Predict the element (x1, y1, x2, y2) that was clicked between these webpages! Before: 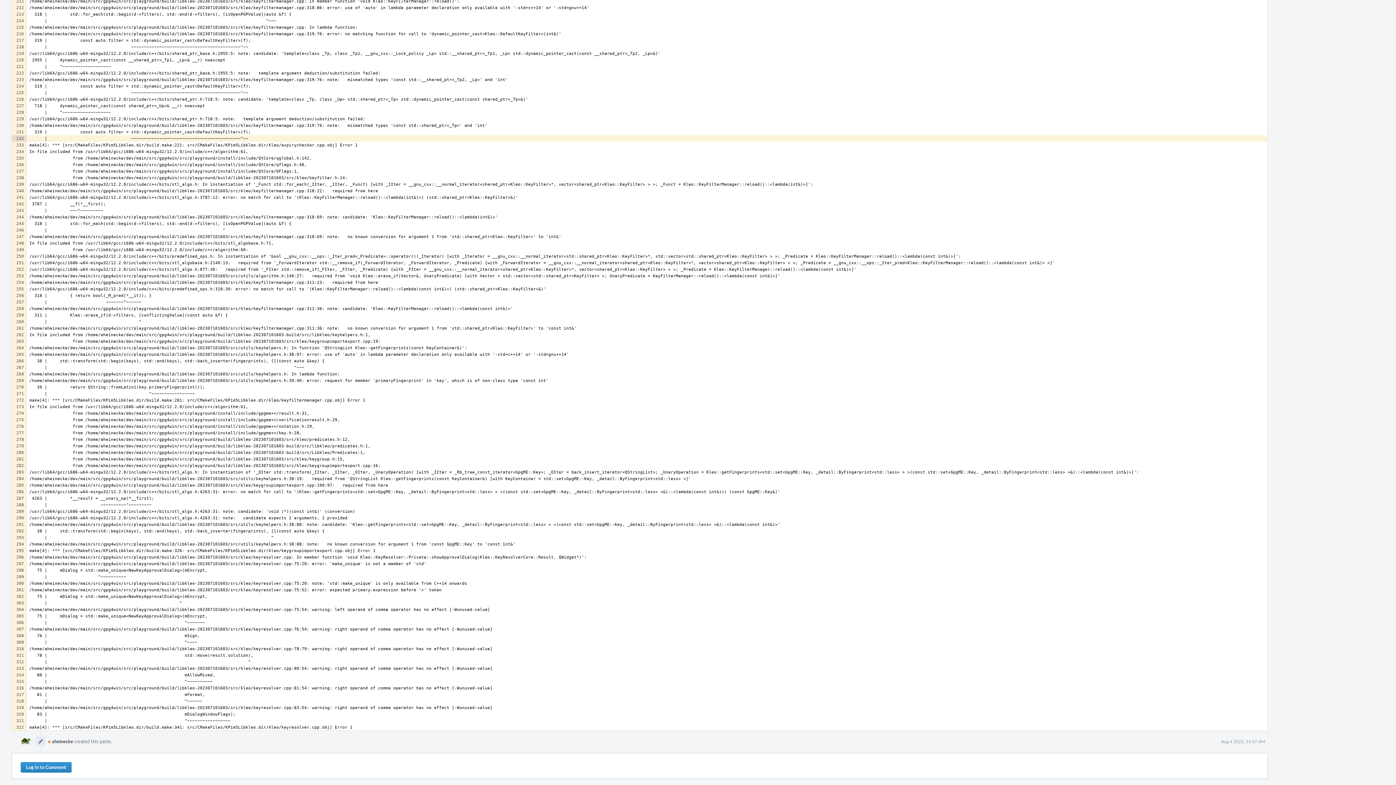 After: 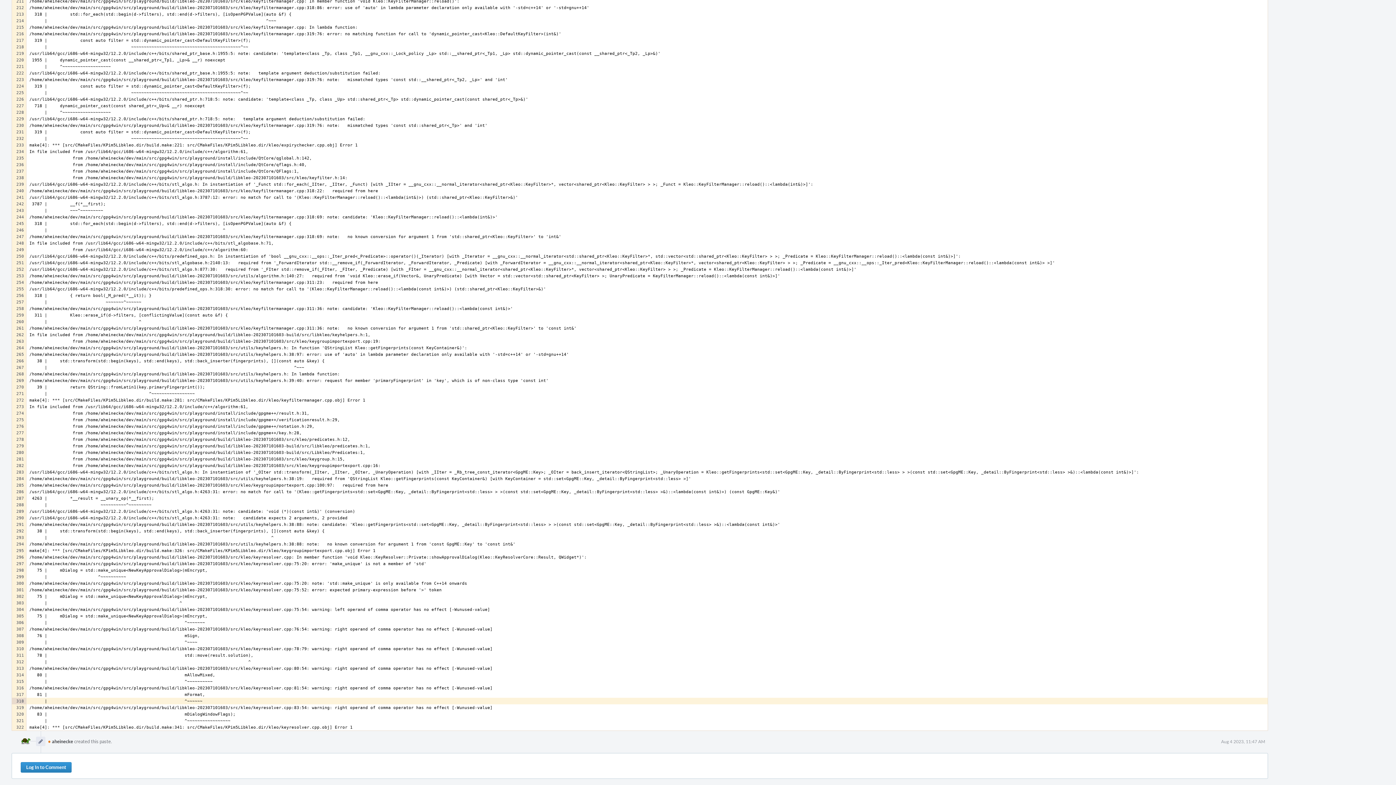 Action: bbox: (12, 698, 26, 704)